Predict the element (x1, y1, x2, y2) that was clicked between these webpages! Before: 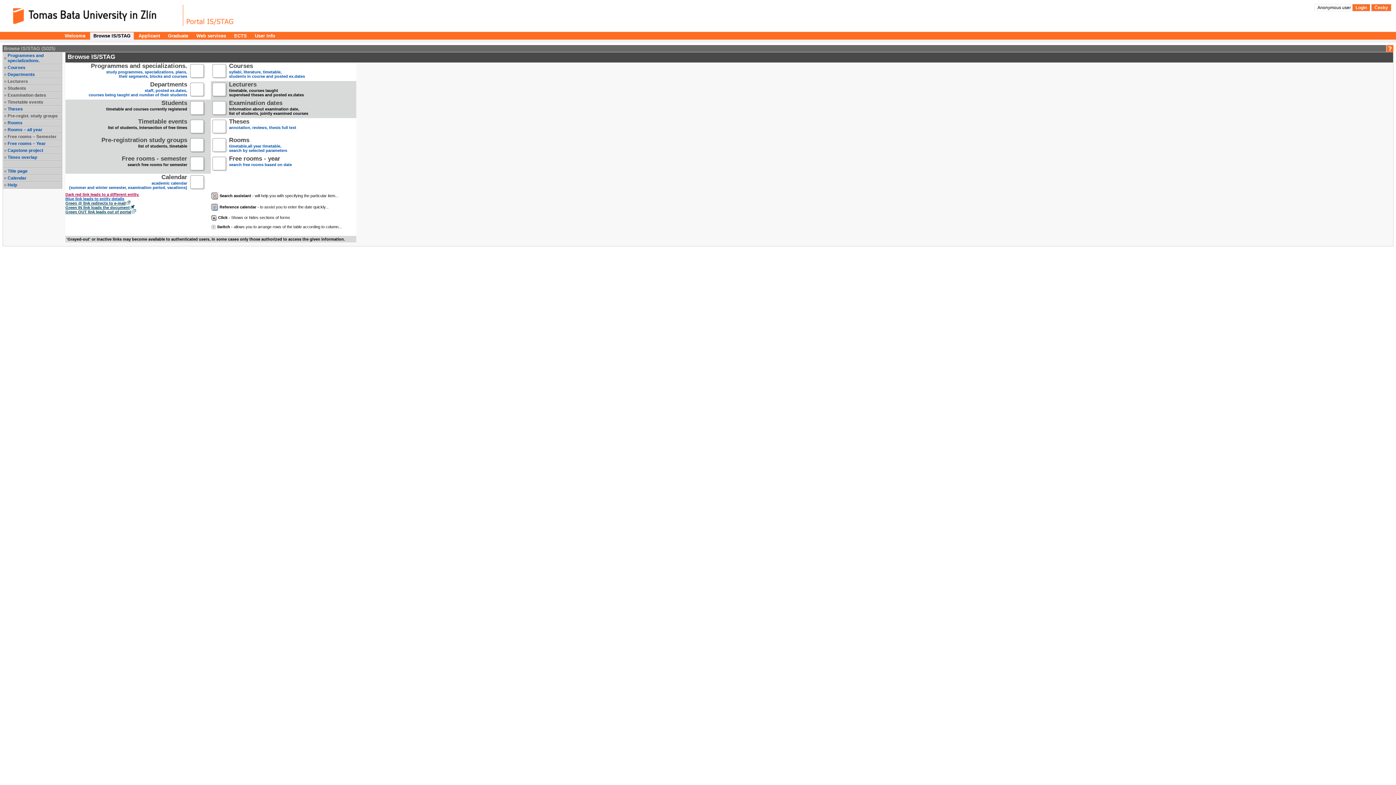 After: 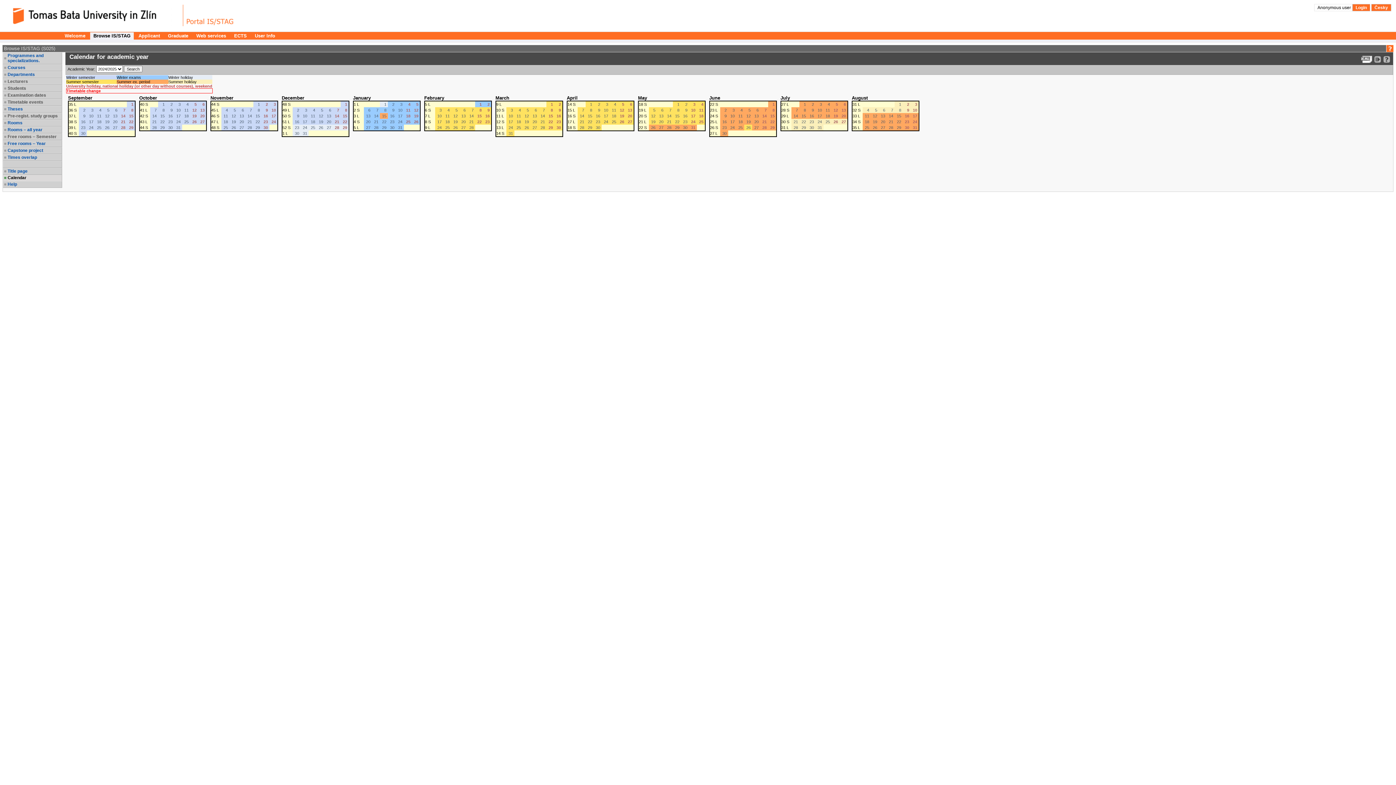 Action: bbox: (7, 175, 61, 180) label: Calendar